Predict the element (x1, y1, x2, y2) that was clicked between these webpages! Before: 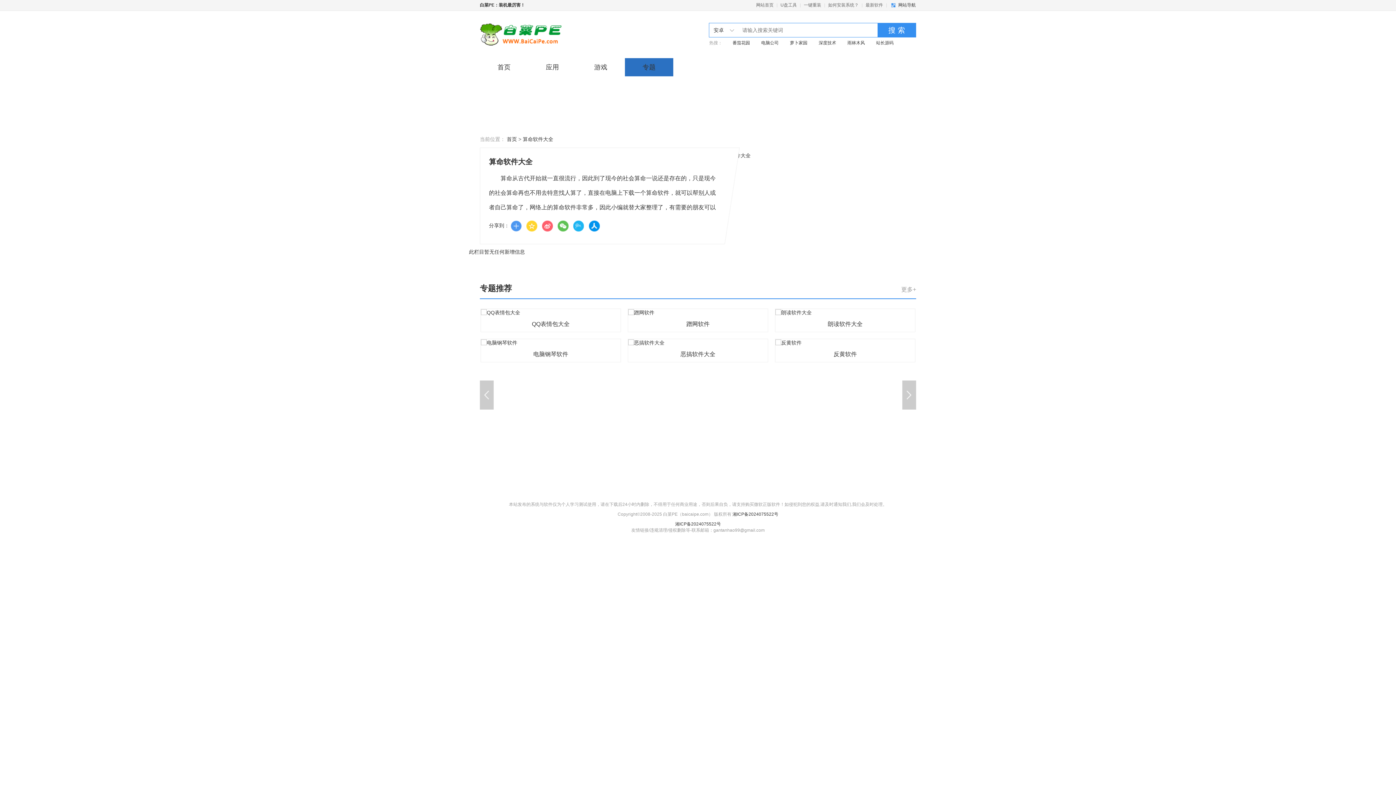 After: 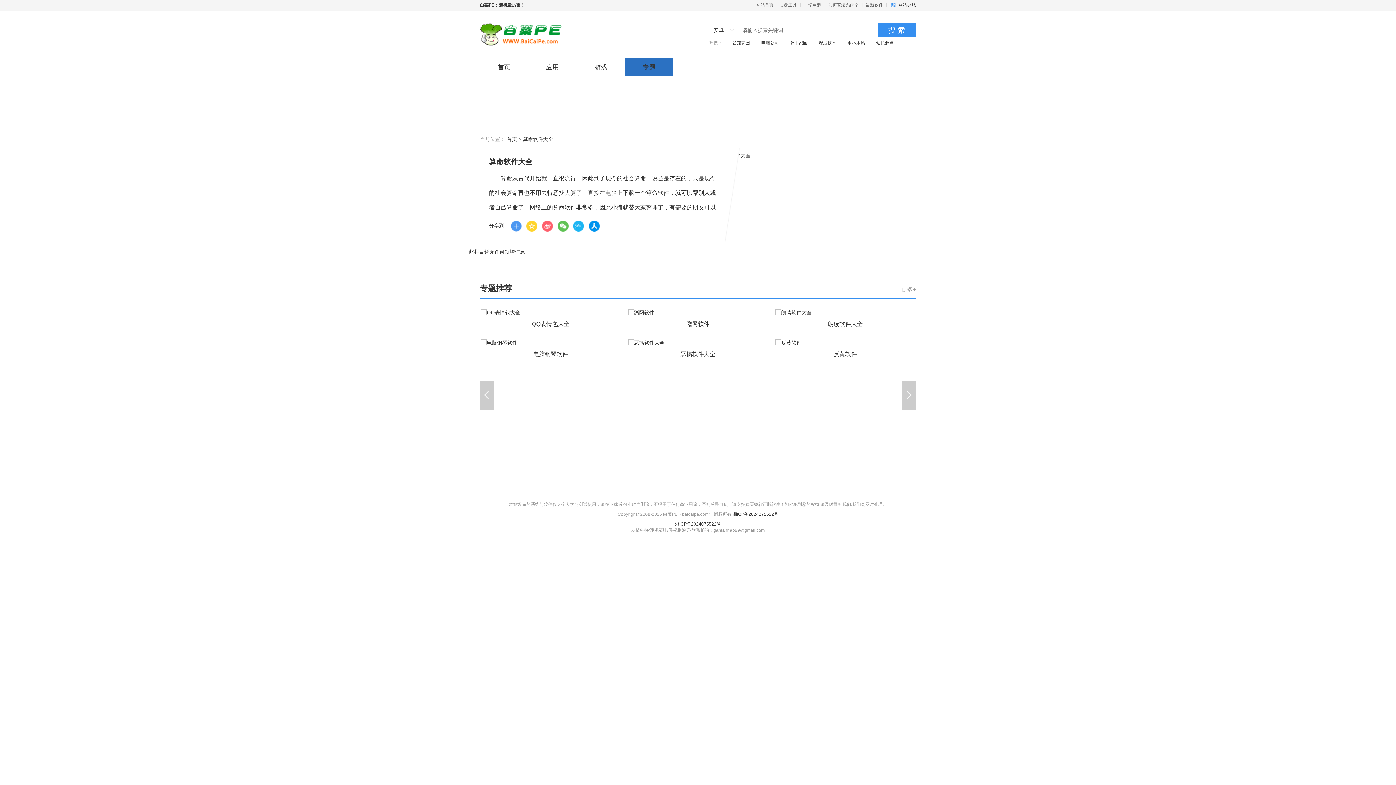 Action: label: 搜 索 bbox: (877, 23, 916, 37)